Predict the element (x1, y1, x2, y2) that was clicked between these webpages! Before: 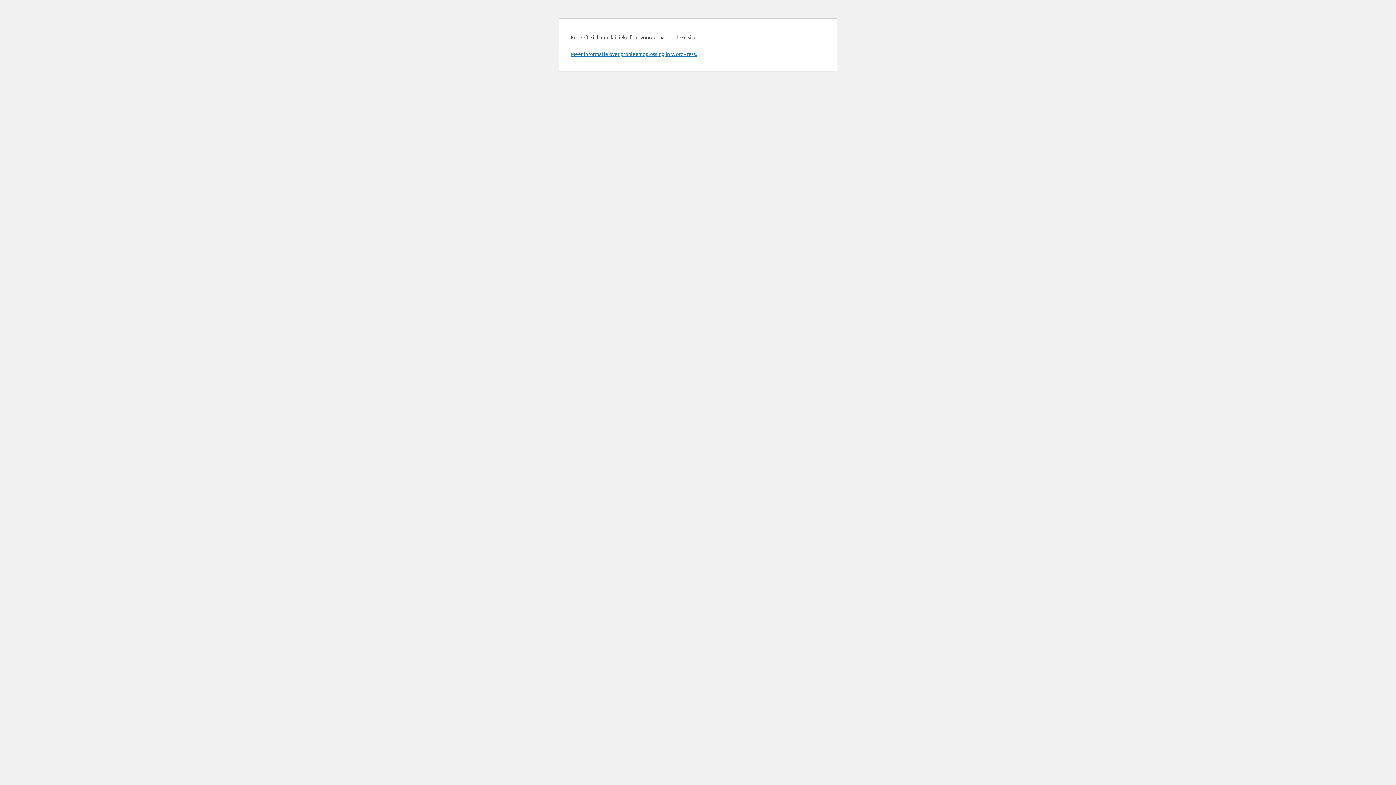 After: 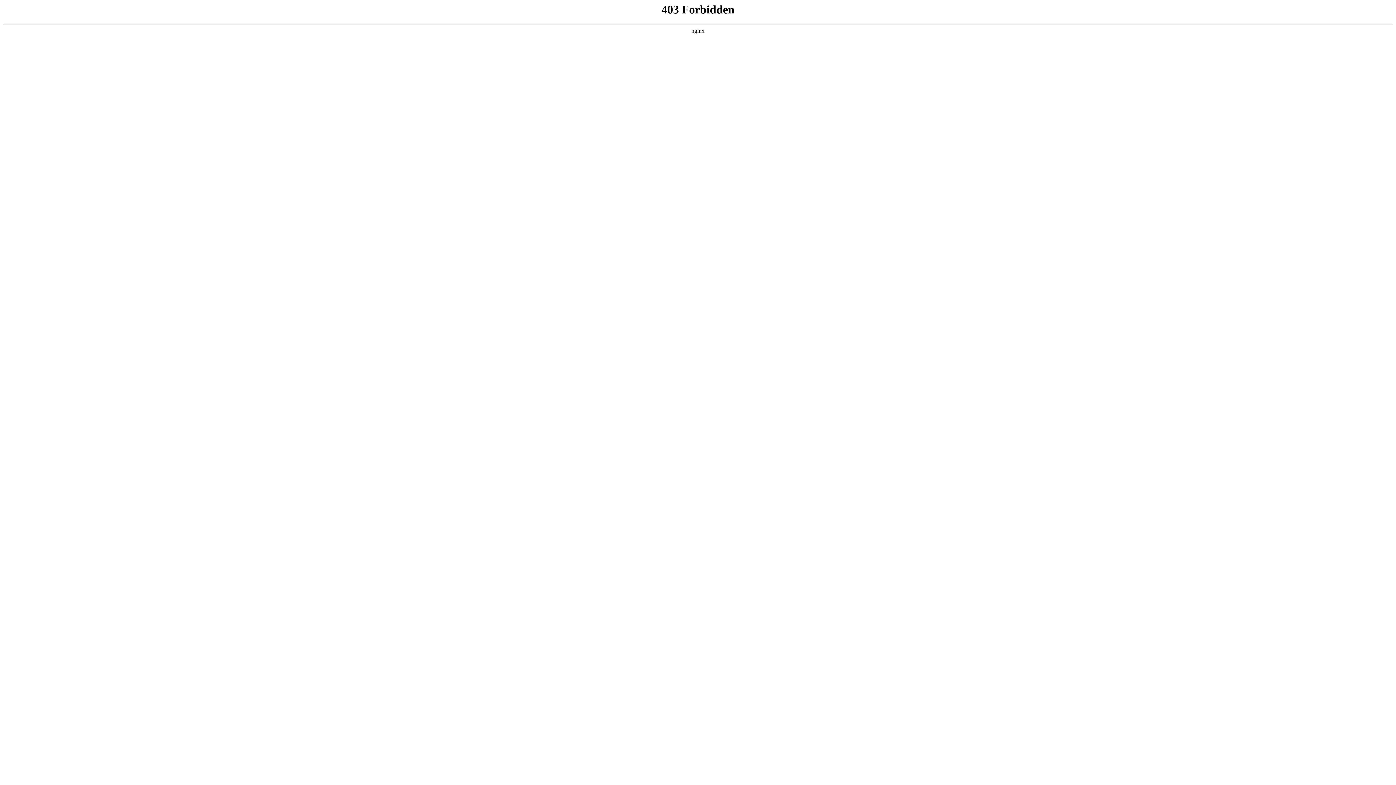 Action: label: Meer informatie over probleemoplossing in WordPress. bbox: (570, 50, 697, 57)